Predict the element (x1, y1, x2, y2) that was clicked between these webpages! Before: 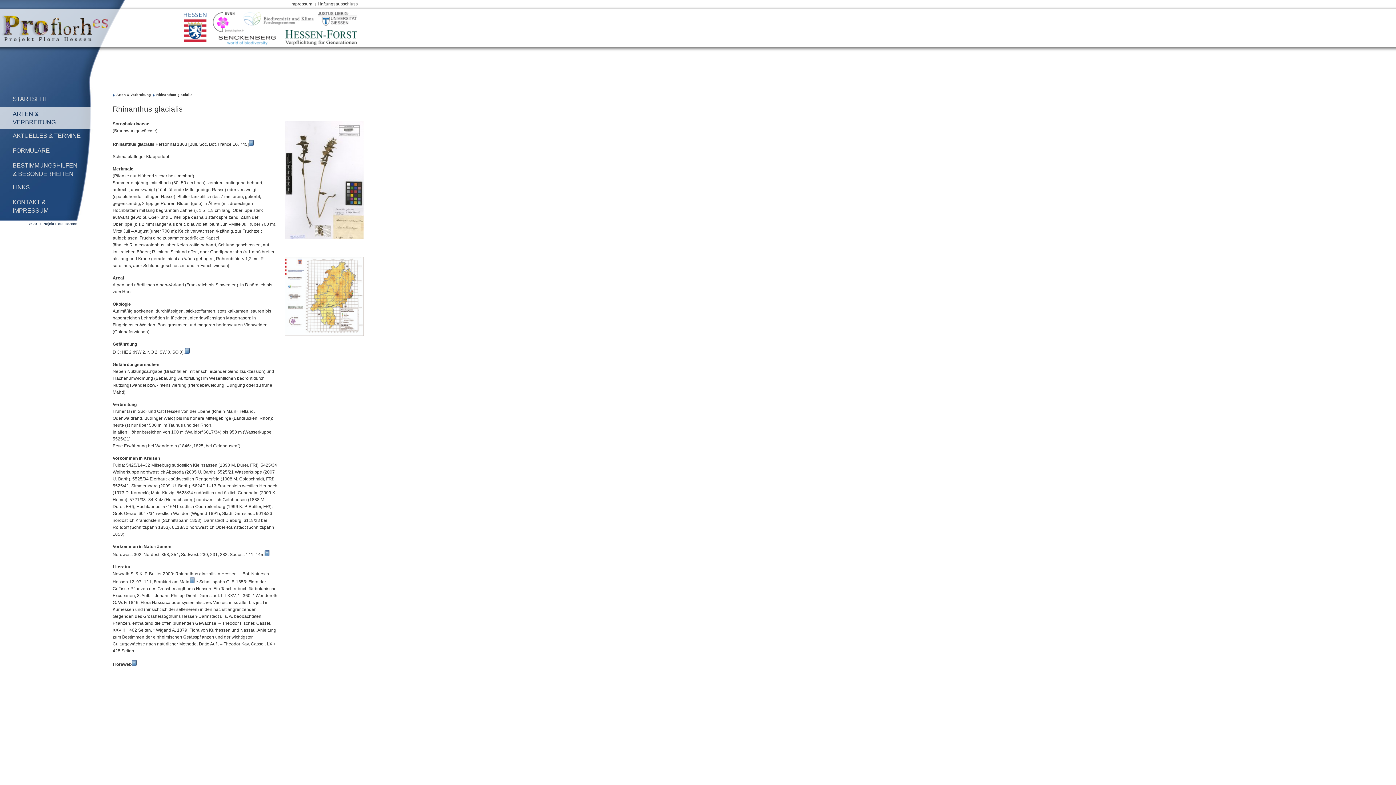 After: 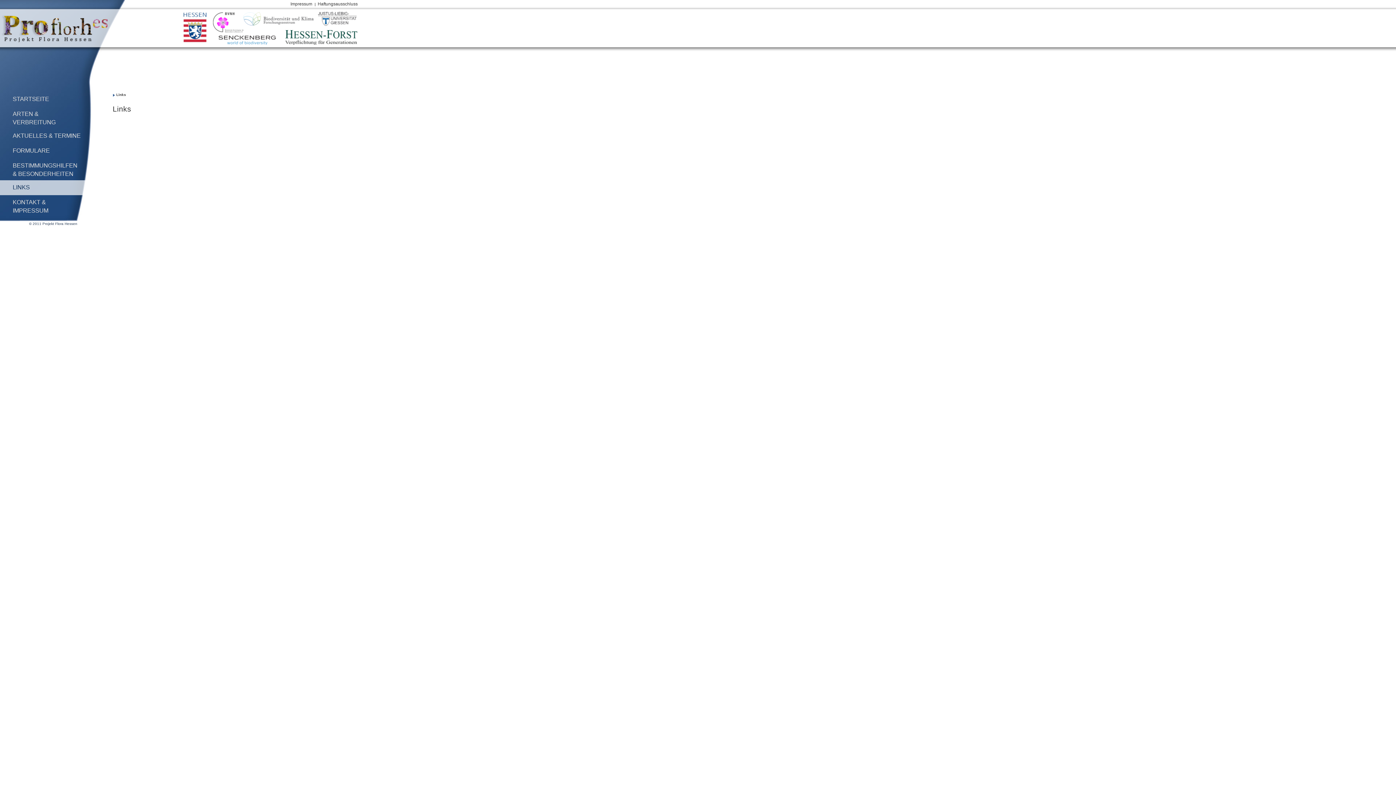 Action: bbox: (12, 184, 29, 190) label: LINKS